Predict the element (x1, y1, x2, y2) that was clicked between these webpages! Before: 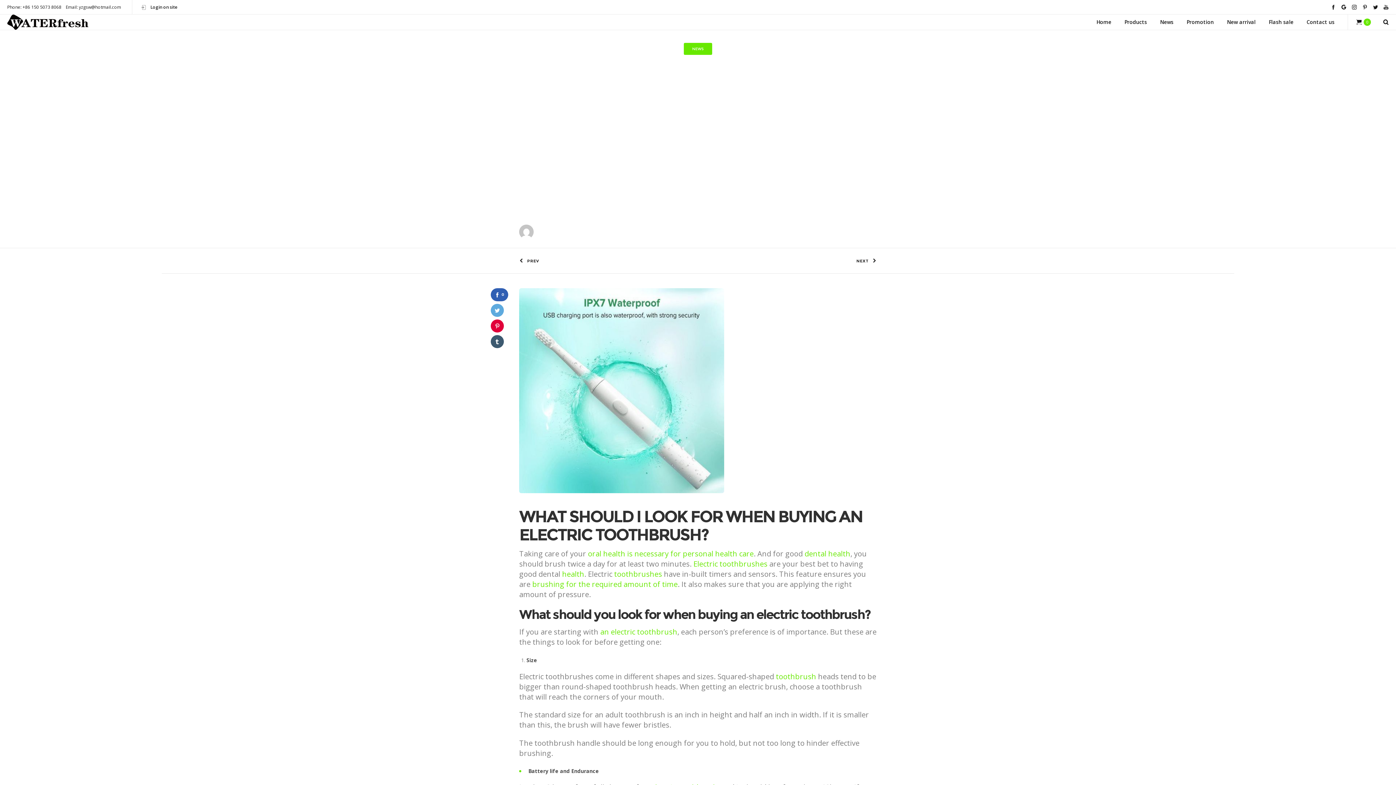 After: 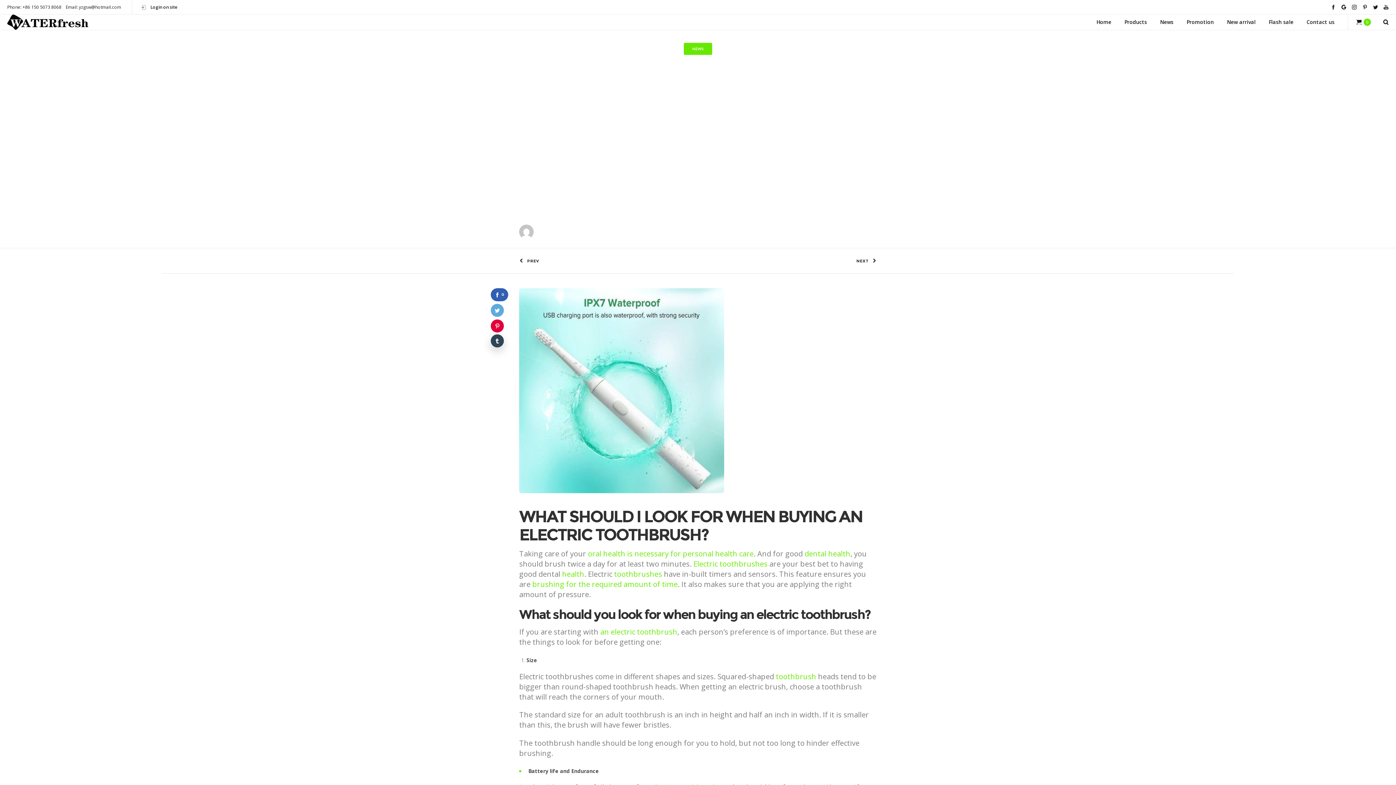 Action: bbox: (490, 335, 503, 348)